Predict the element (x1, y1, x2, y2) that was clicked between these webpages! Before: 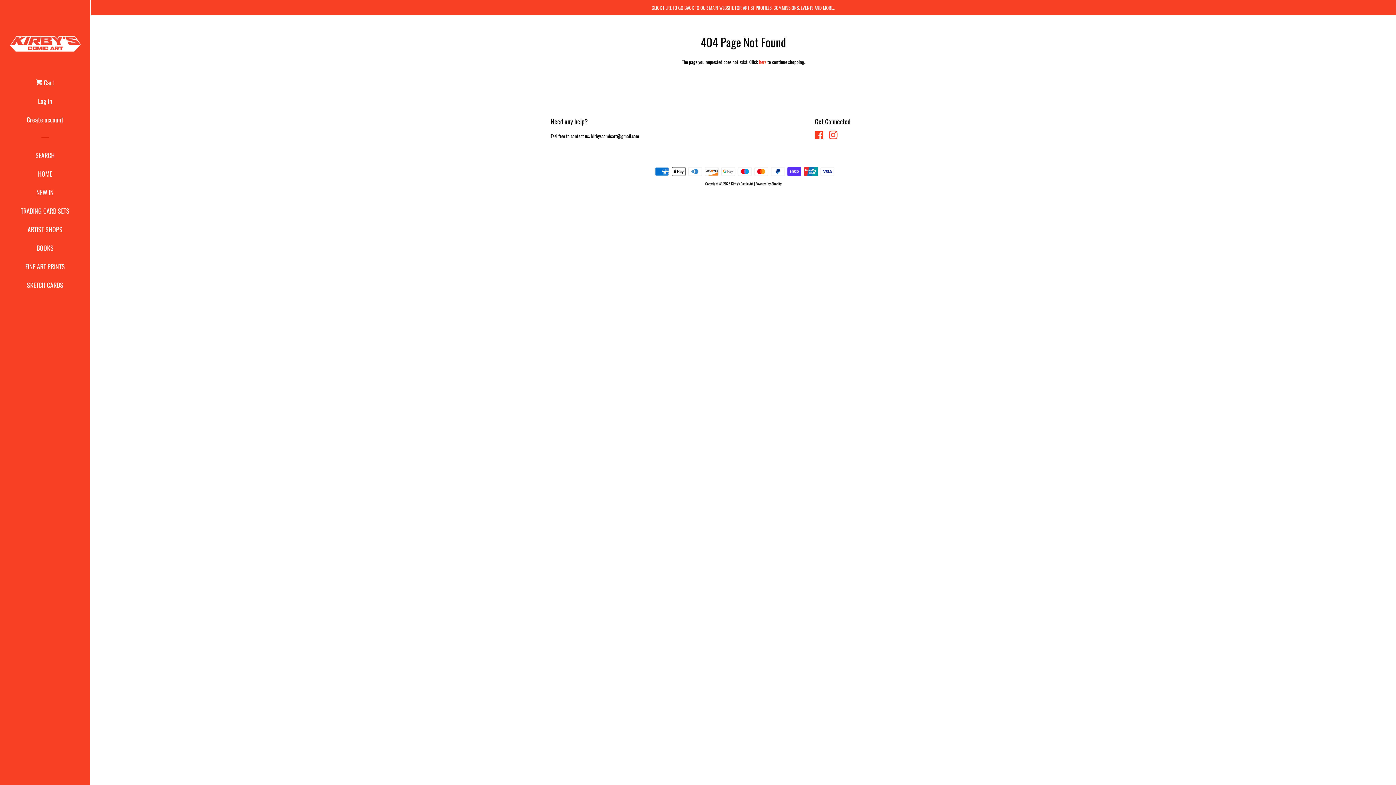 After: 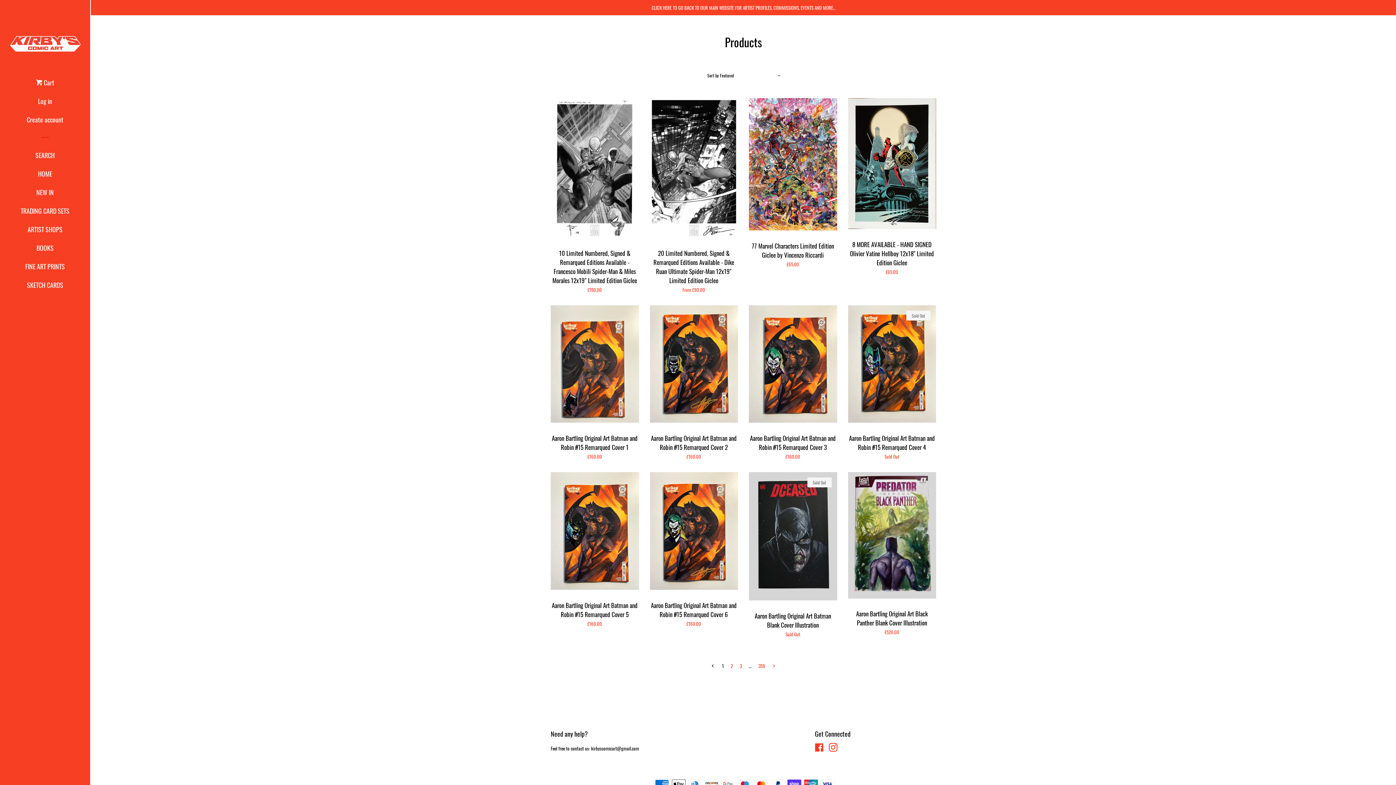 Action: bbox: (759, 58, 766, 65) label: here